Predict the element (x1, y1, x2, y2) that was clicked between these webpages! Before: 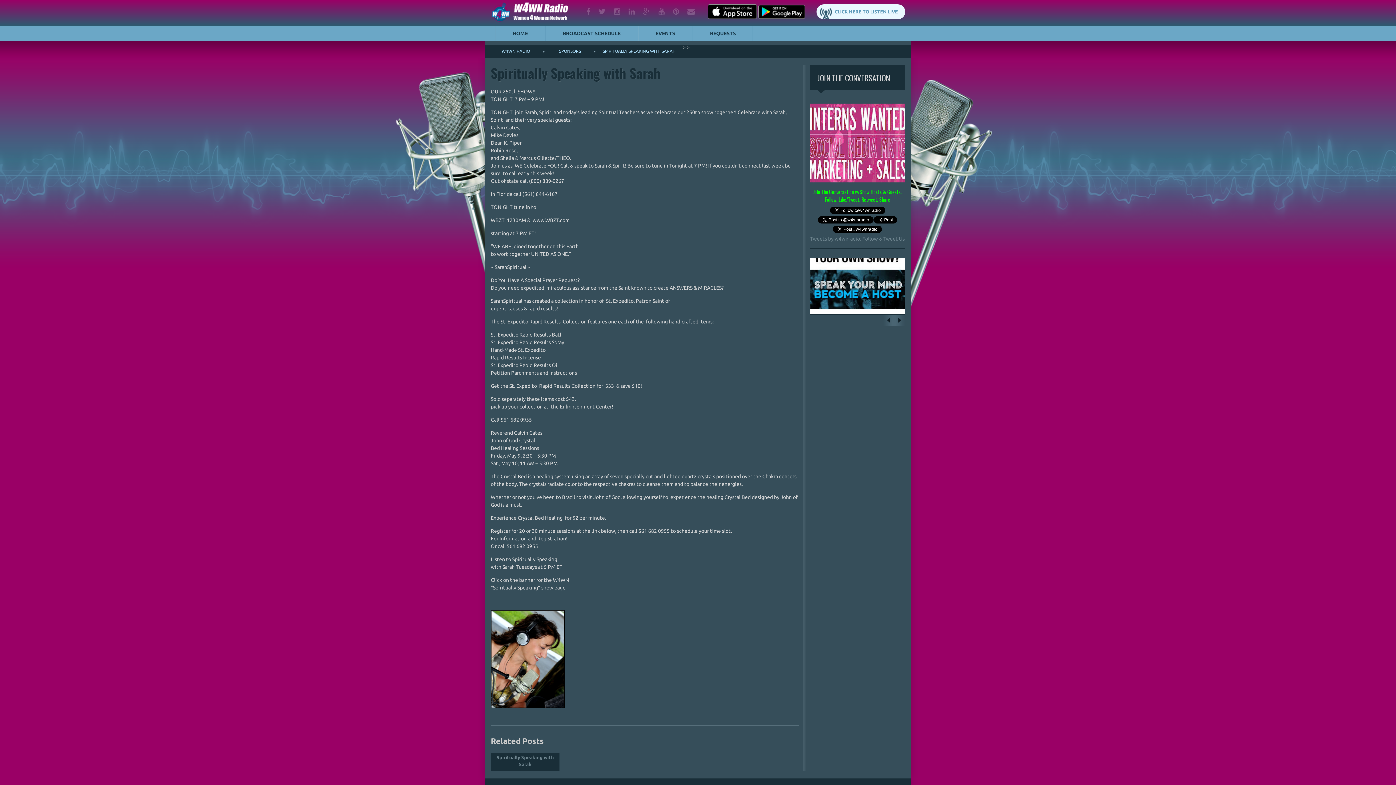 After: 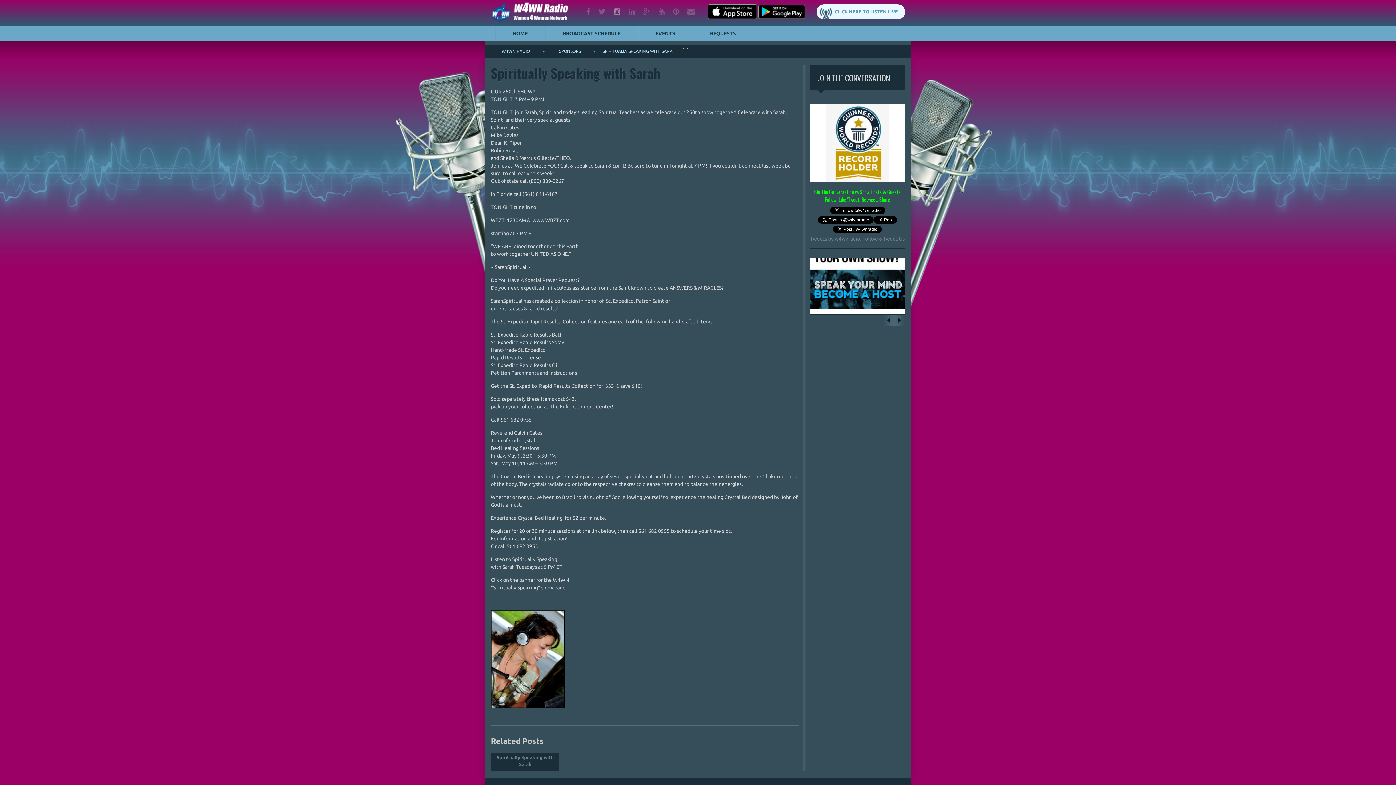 Action: bbox: (610, 8, 625, 15) label: instagram